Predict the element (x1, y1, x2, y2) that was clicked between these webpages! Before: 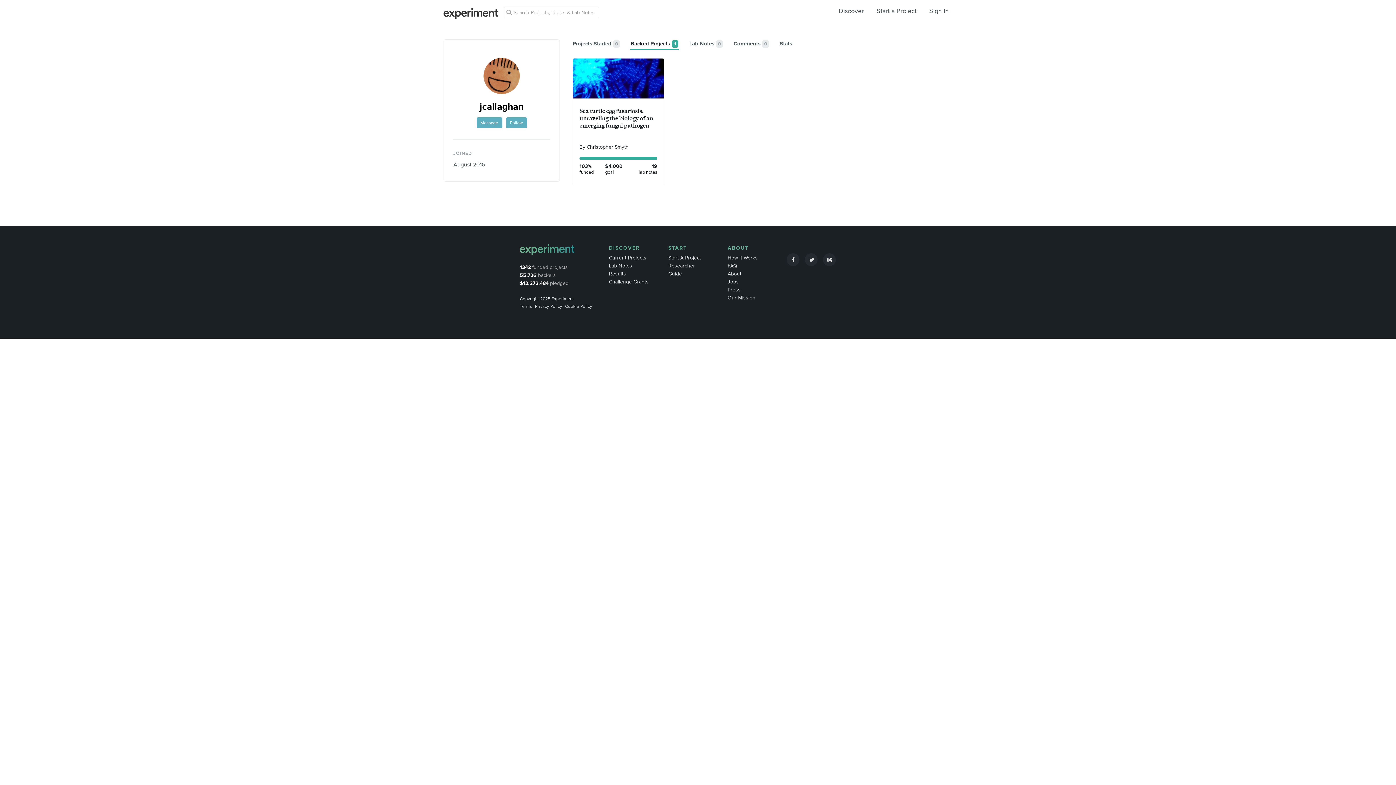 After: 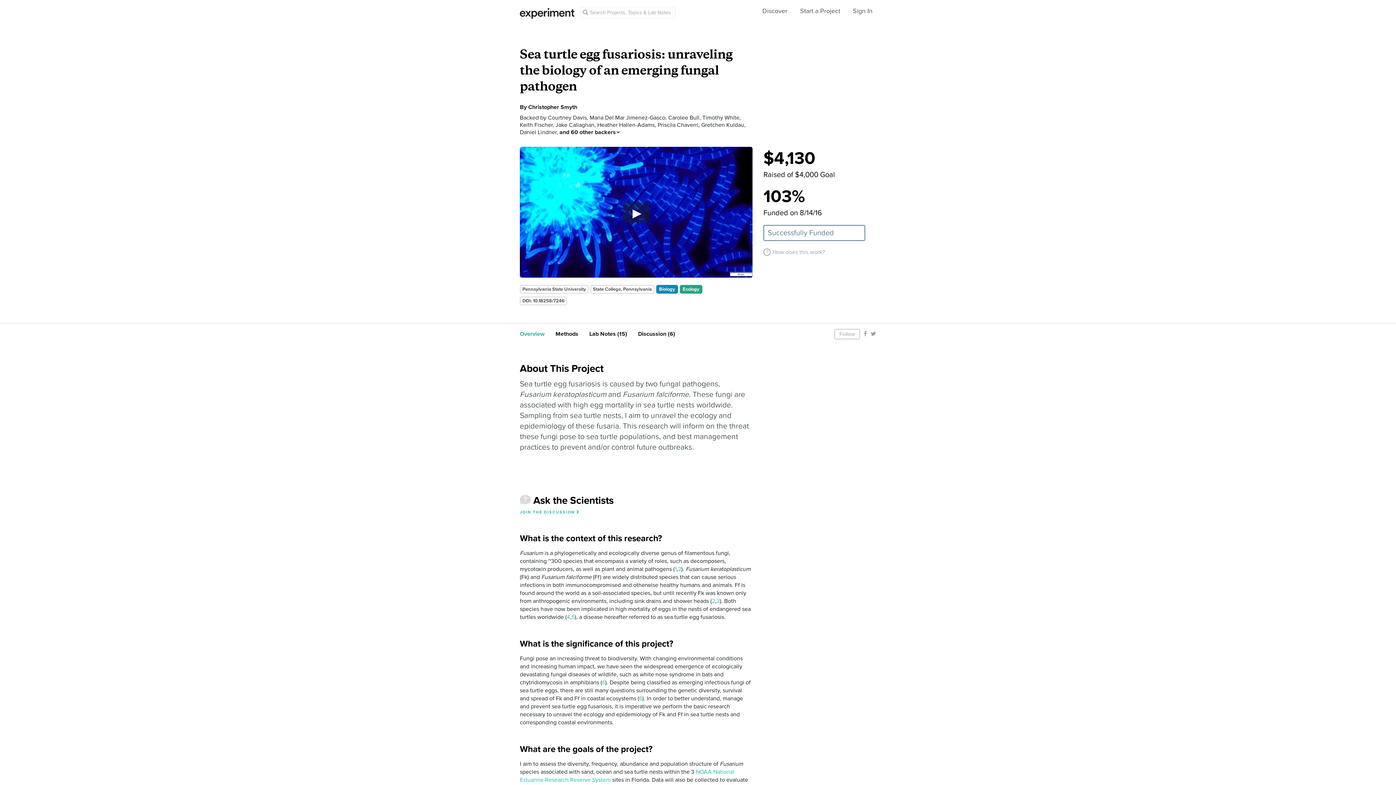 Action: bbox: (579, 107, 653, 129) label: Sea turtle egg fusariosis: unraveling the biology of an emerging fungal pathogen